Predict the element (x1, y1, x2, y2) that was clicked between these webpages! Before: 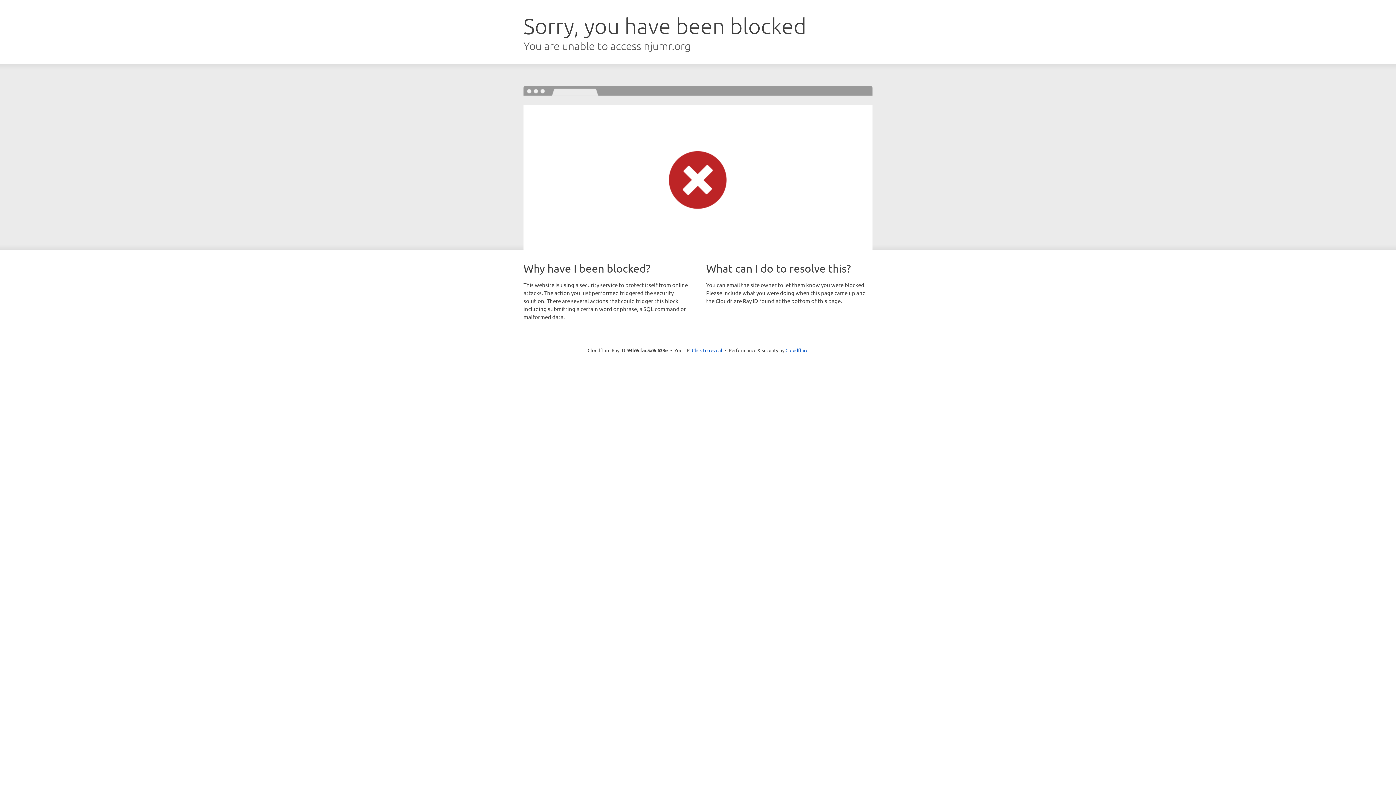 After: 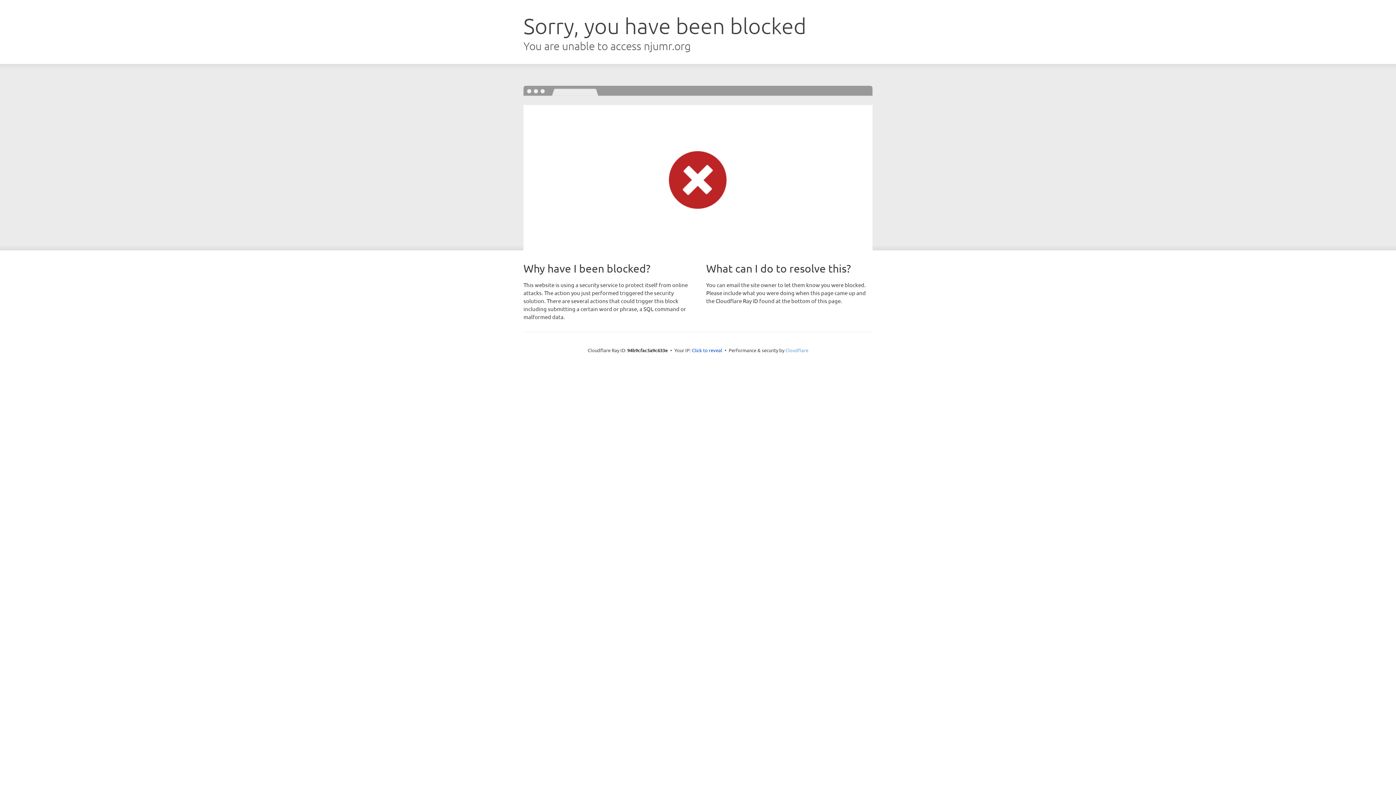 Action: label: Cloudflare bbox: (785, 347, 808, 353)